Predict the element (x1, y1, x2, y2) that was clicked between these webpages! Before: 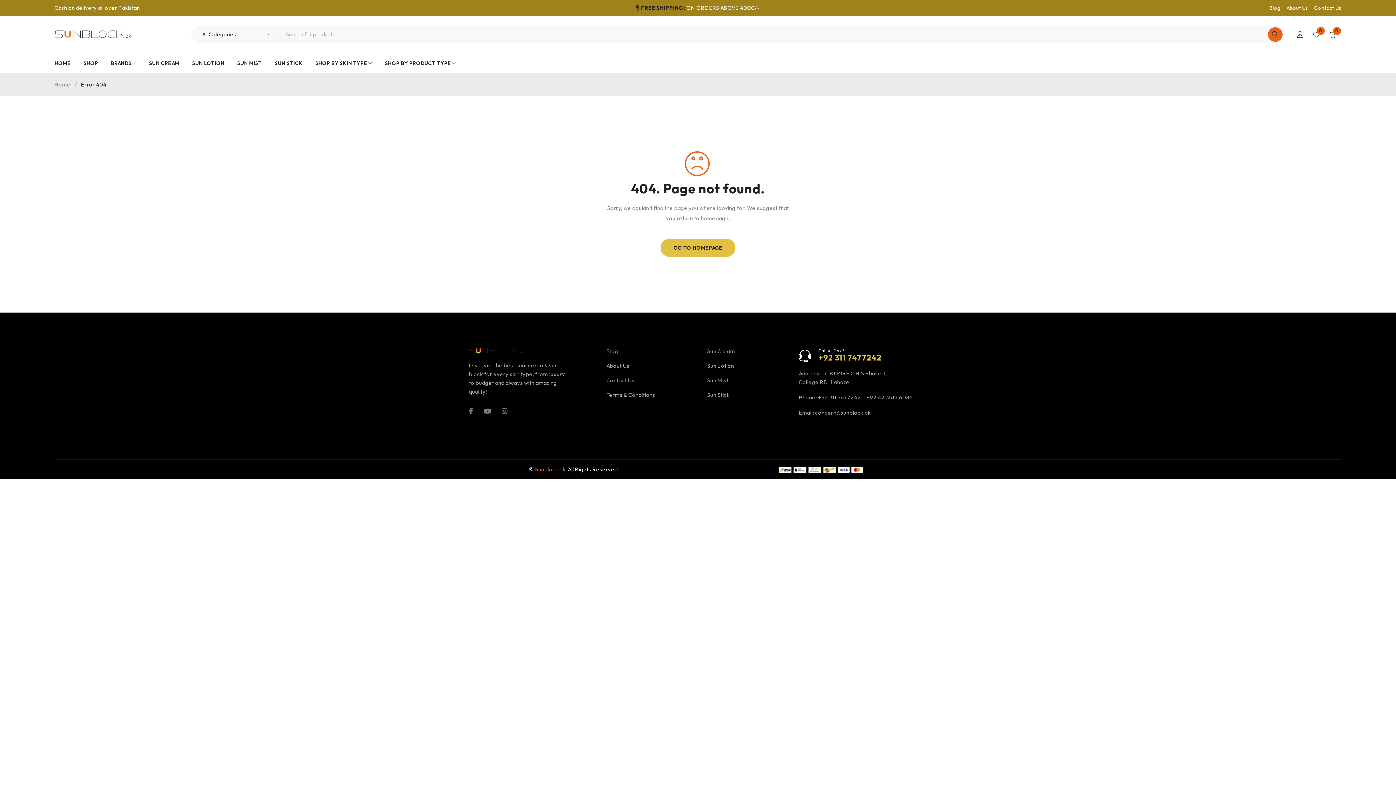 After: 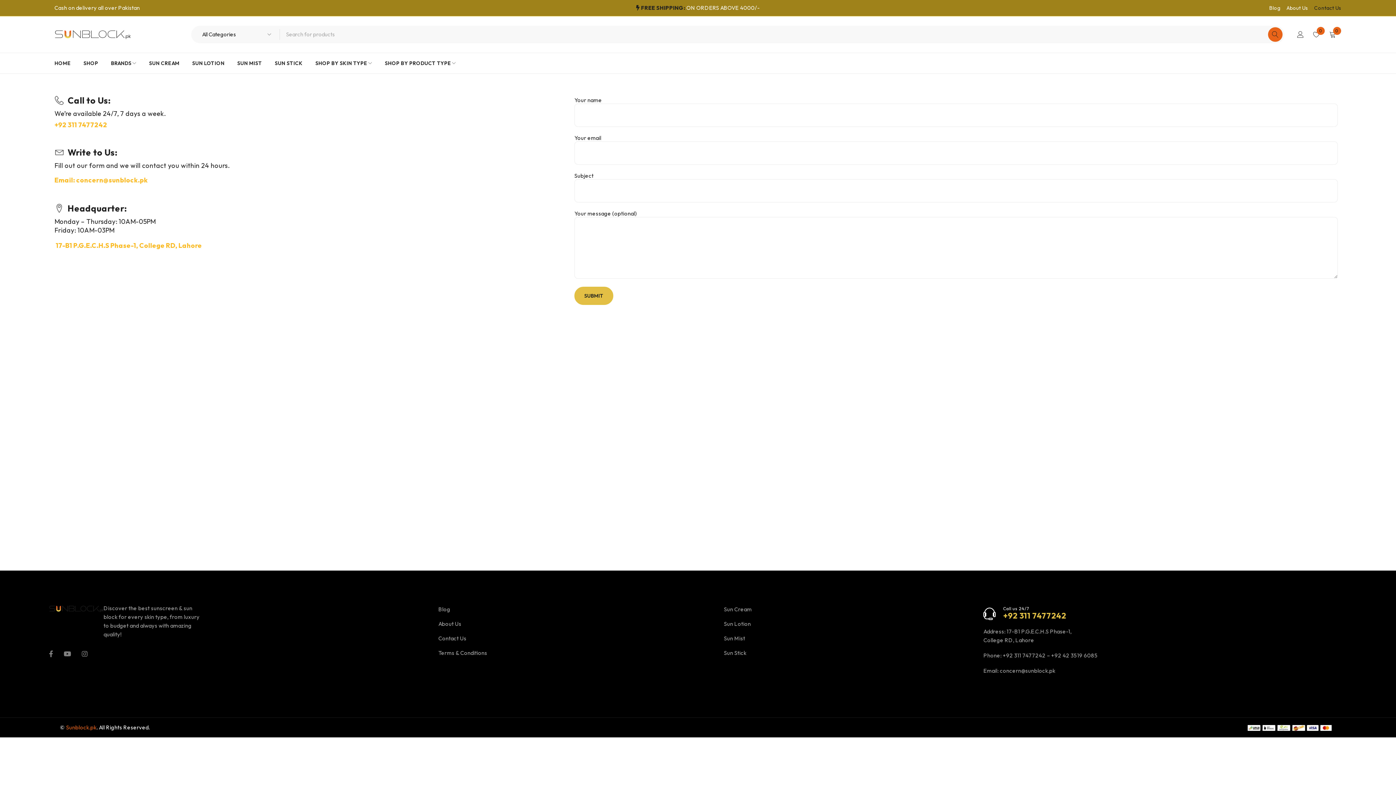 Action: label: Contact Us bbox: (1314, 3, 1341, 12)